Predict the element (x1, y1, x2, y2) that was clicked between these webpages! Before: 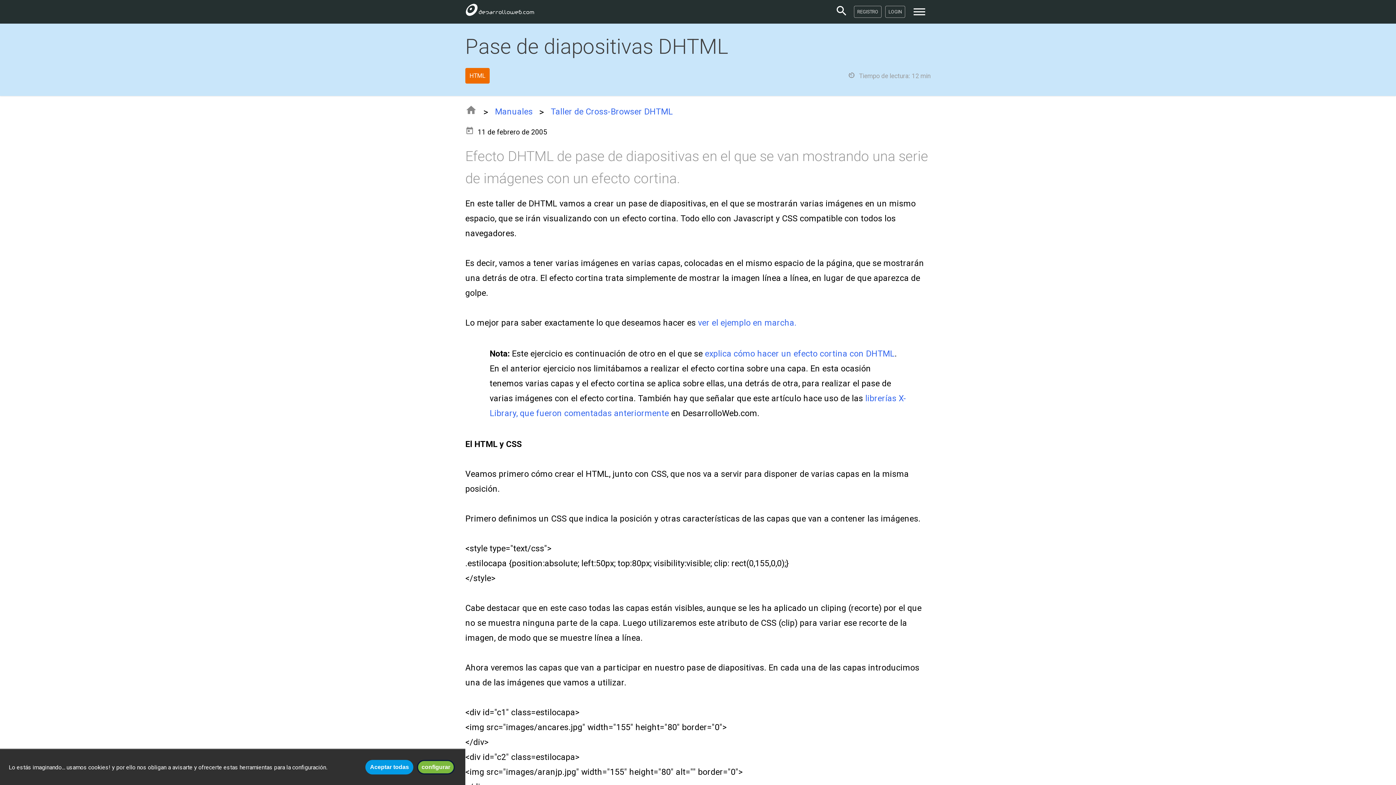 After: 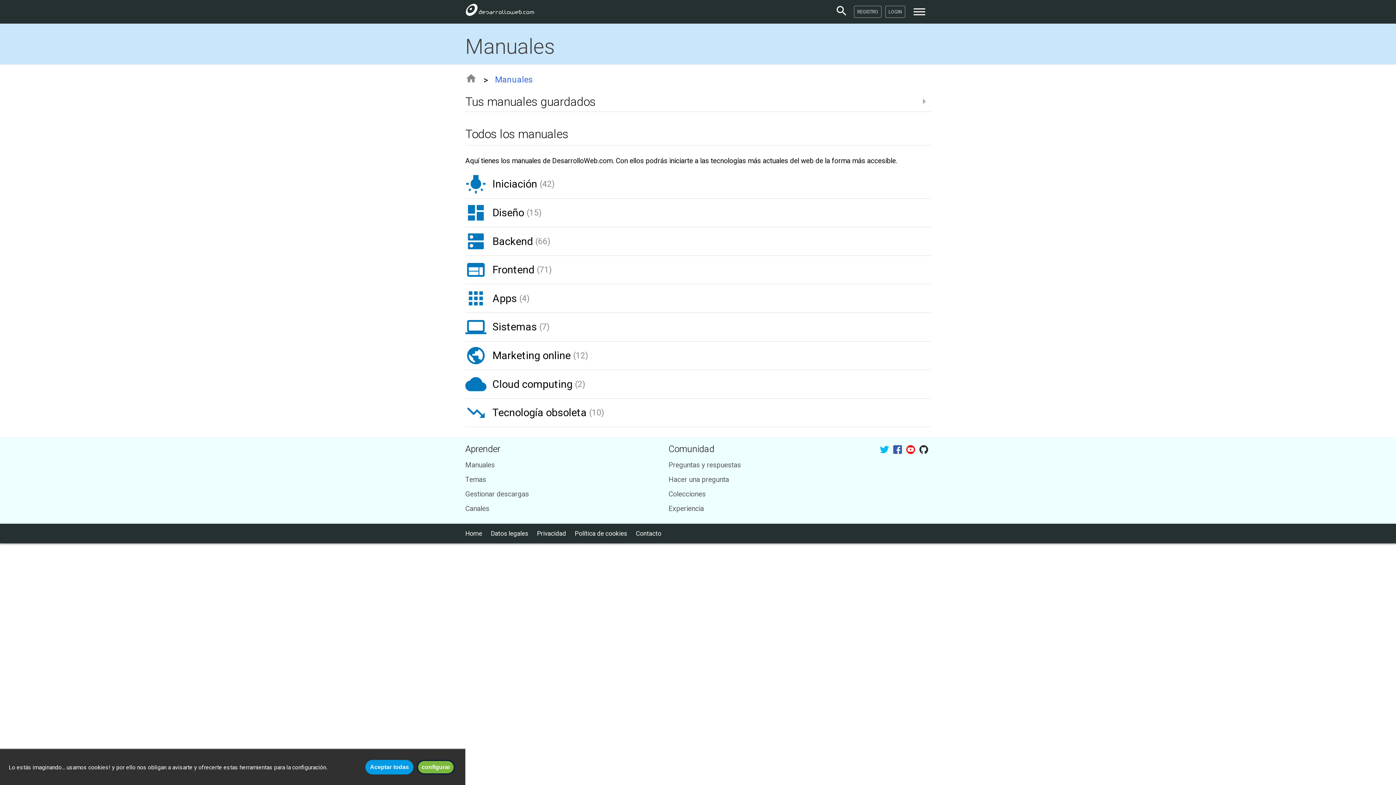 Action: label: Manuales bbox: (495, 106, 532, 117)